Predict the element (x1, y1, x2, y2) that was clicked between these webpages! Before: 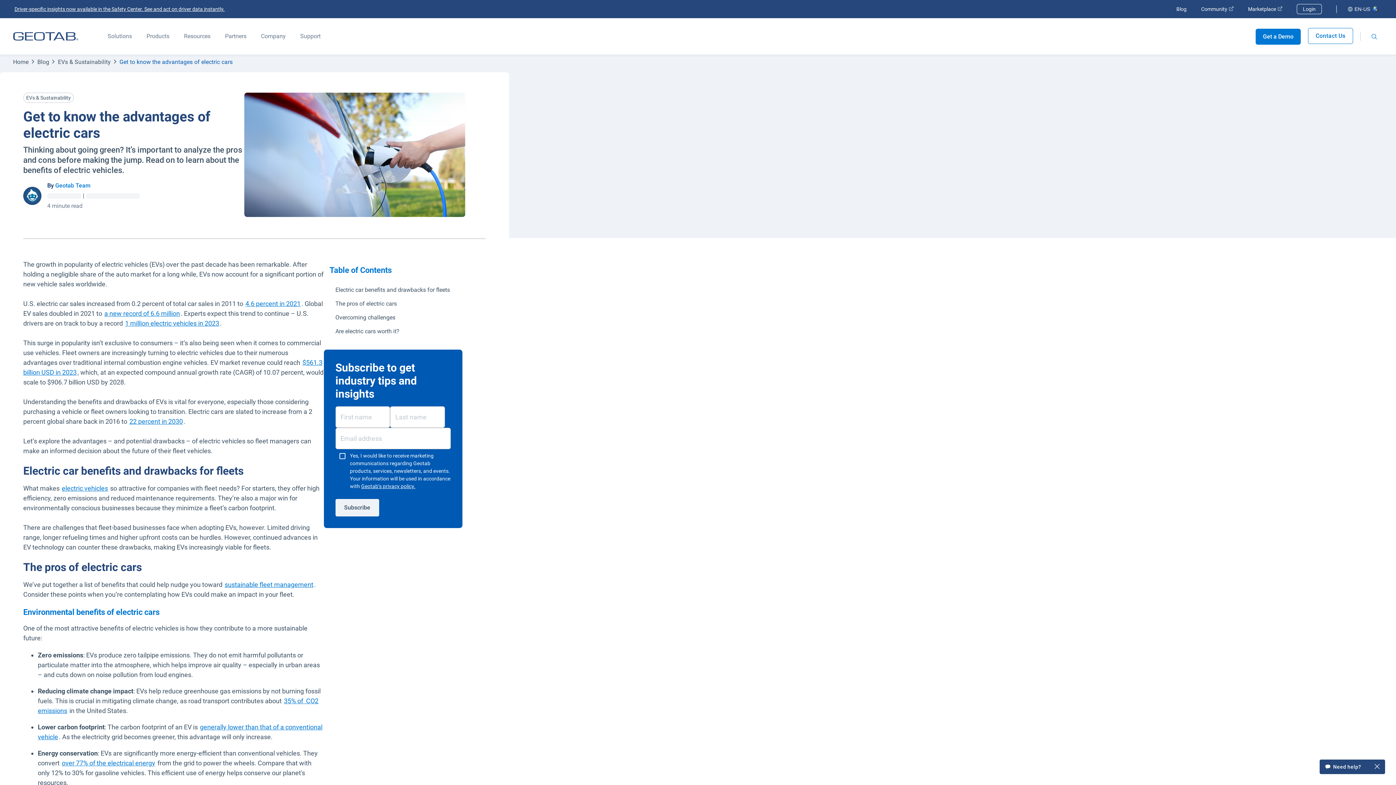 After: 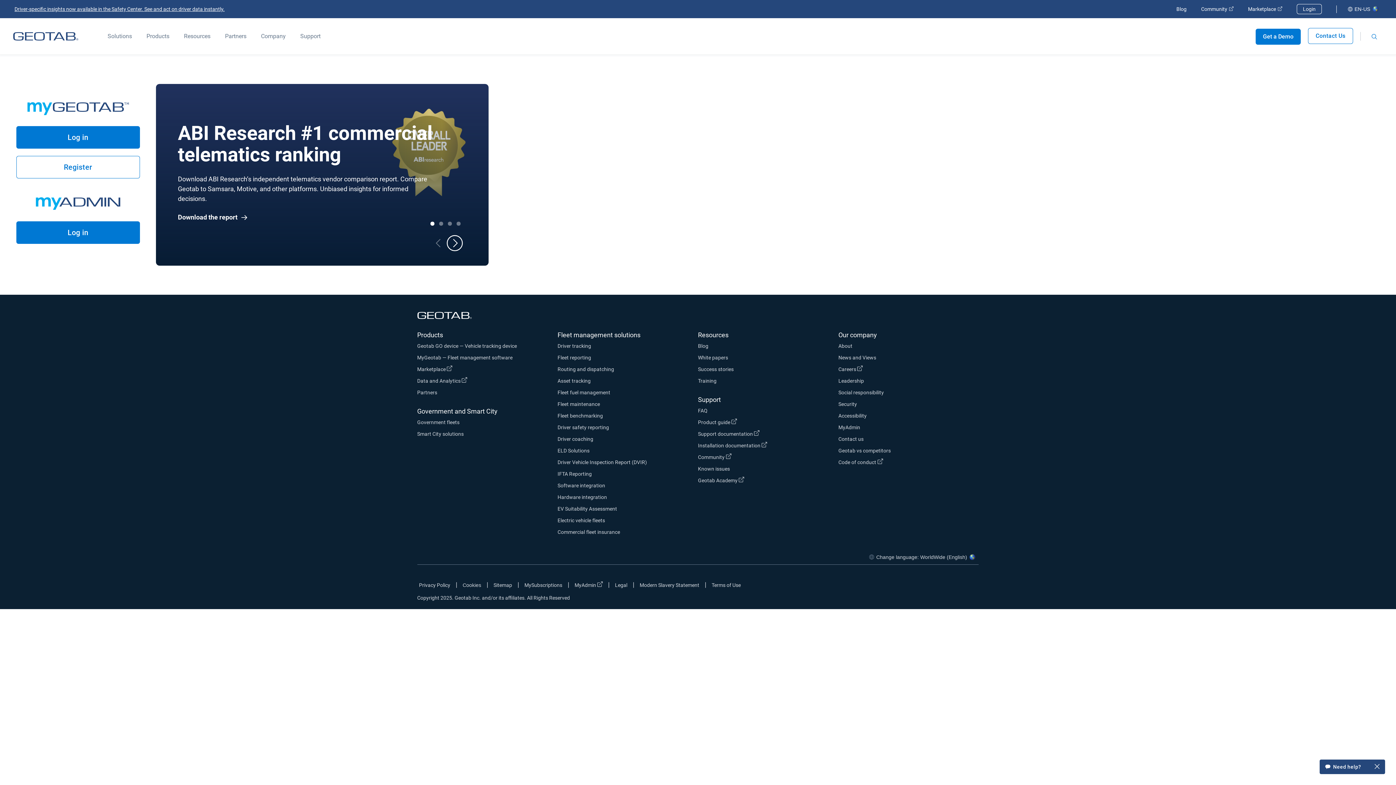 Action: bbox: (1297, 4, 1322, 14) label: Login